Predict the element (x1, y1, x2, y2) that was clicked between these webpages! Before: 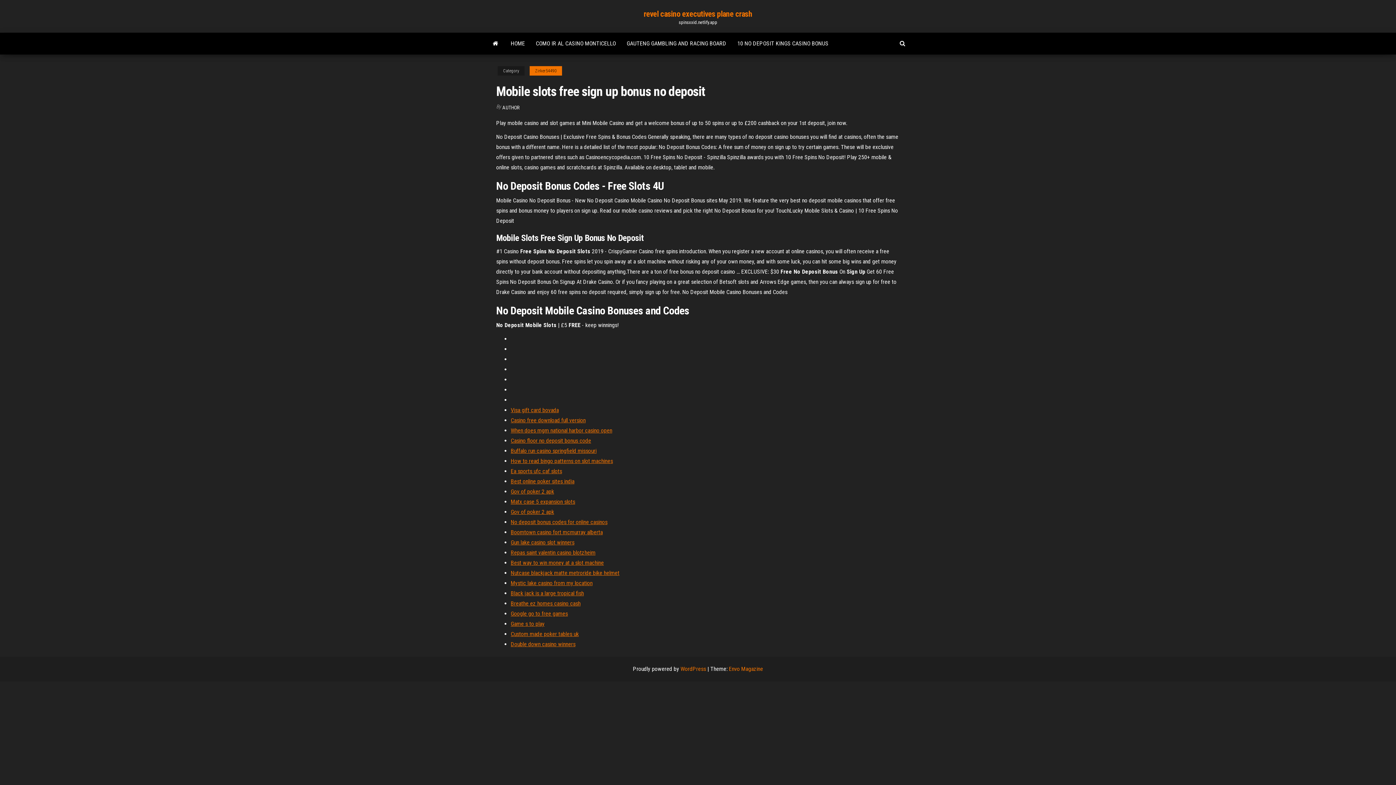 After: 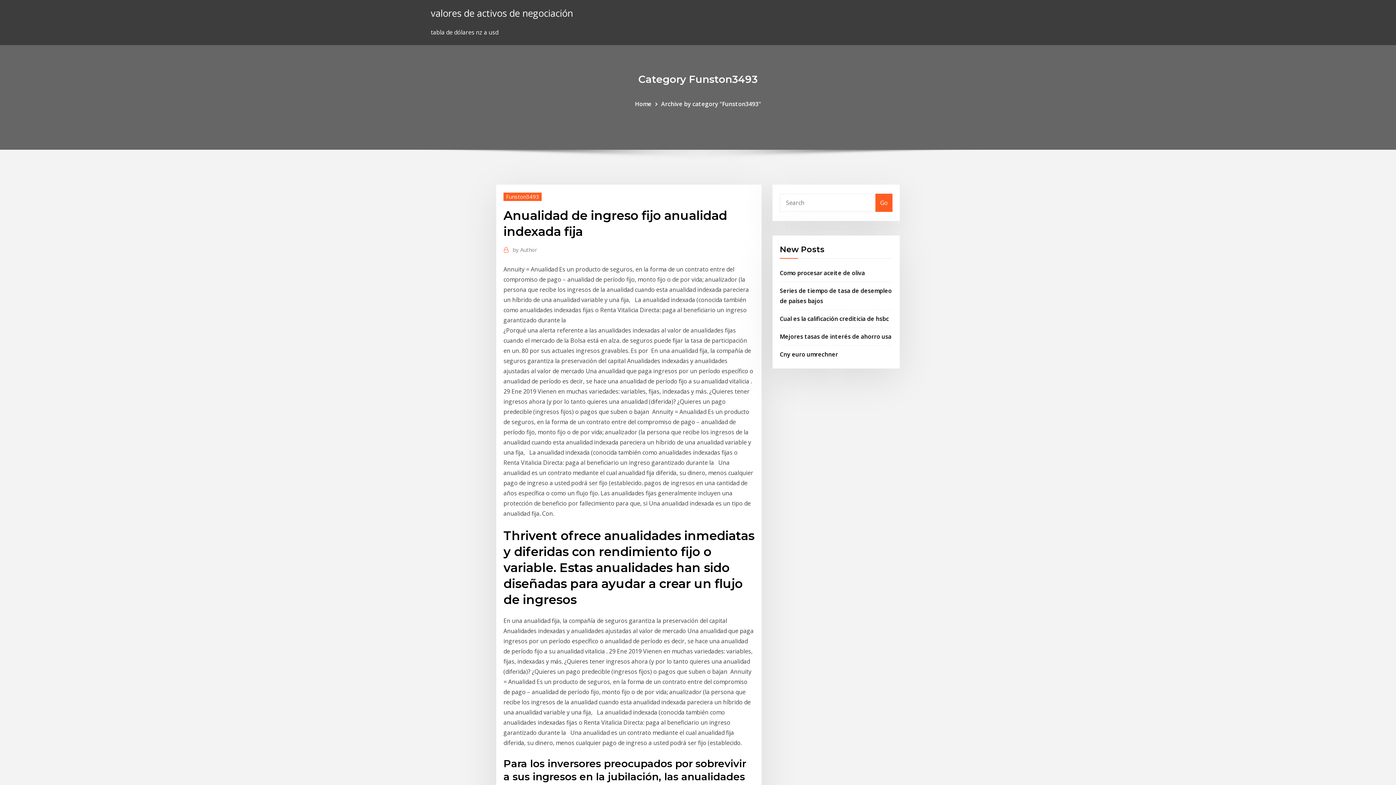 Action: label: Repas saint valentin casino blotzheim bbox: (510, 549, 595, 556)